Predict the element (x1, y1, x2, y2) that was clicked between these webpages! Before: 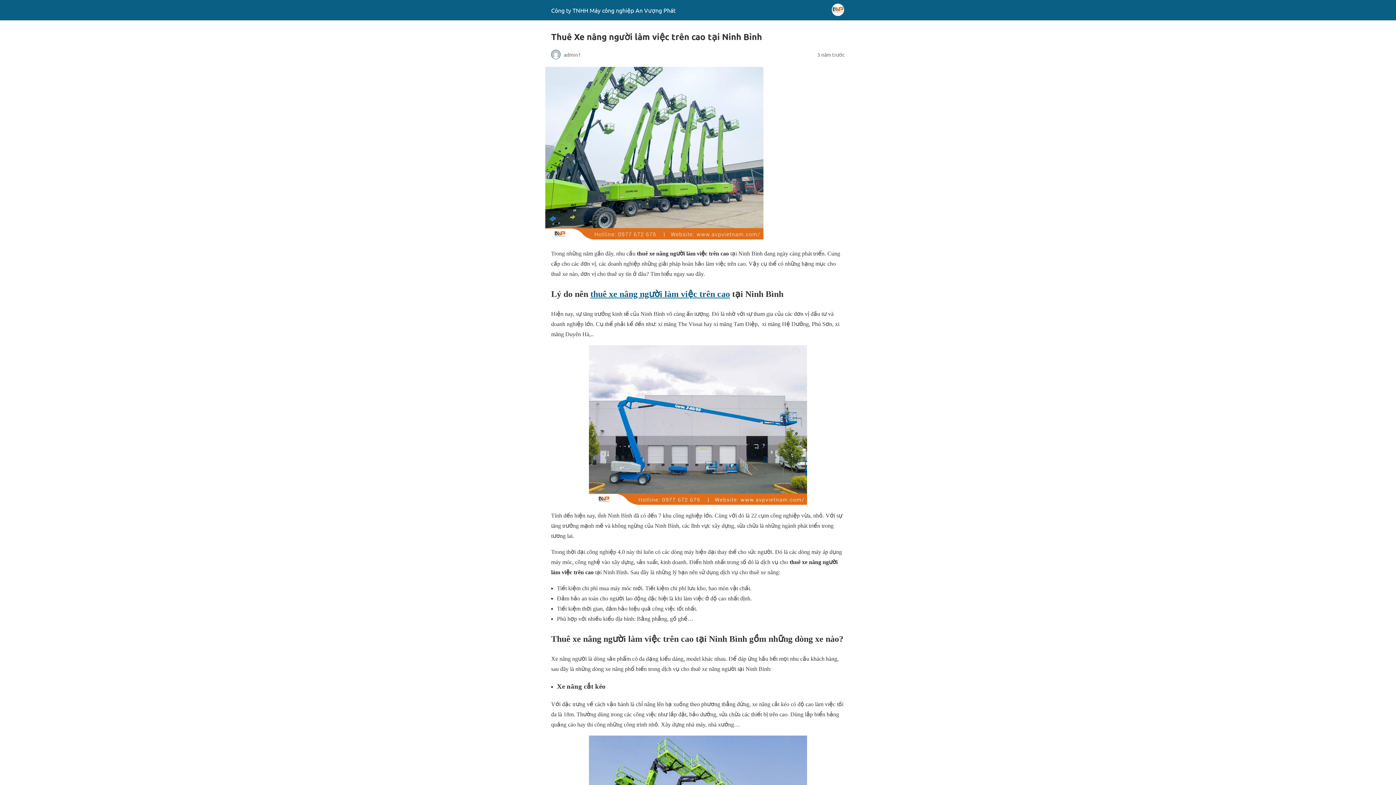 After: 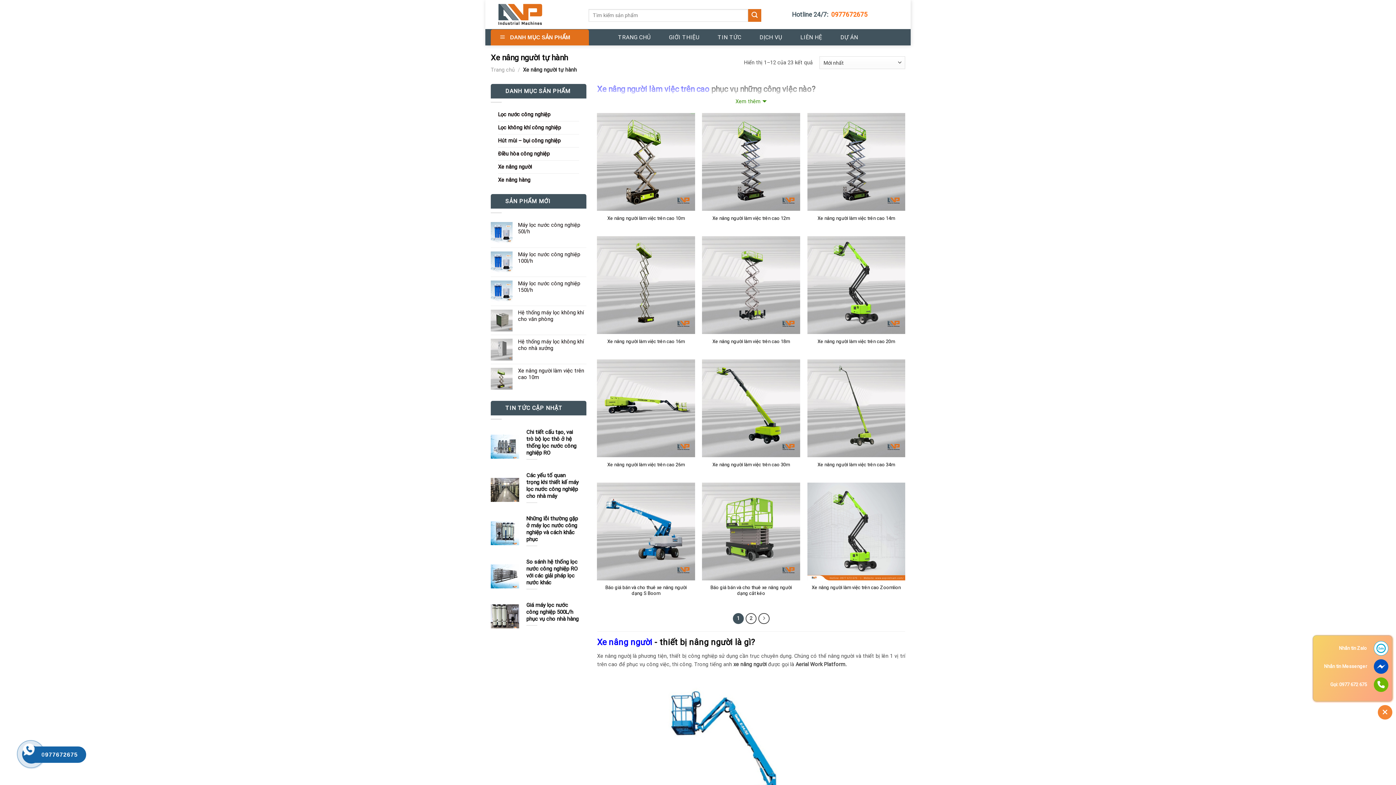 Action: label: thuê xe nâng người làm việc trên cao bbox: (590, 289, 730, 298)